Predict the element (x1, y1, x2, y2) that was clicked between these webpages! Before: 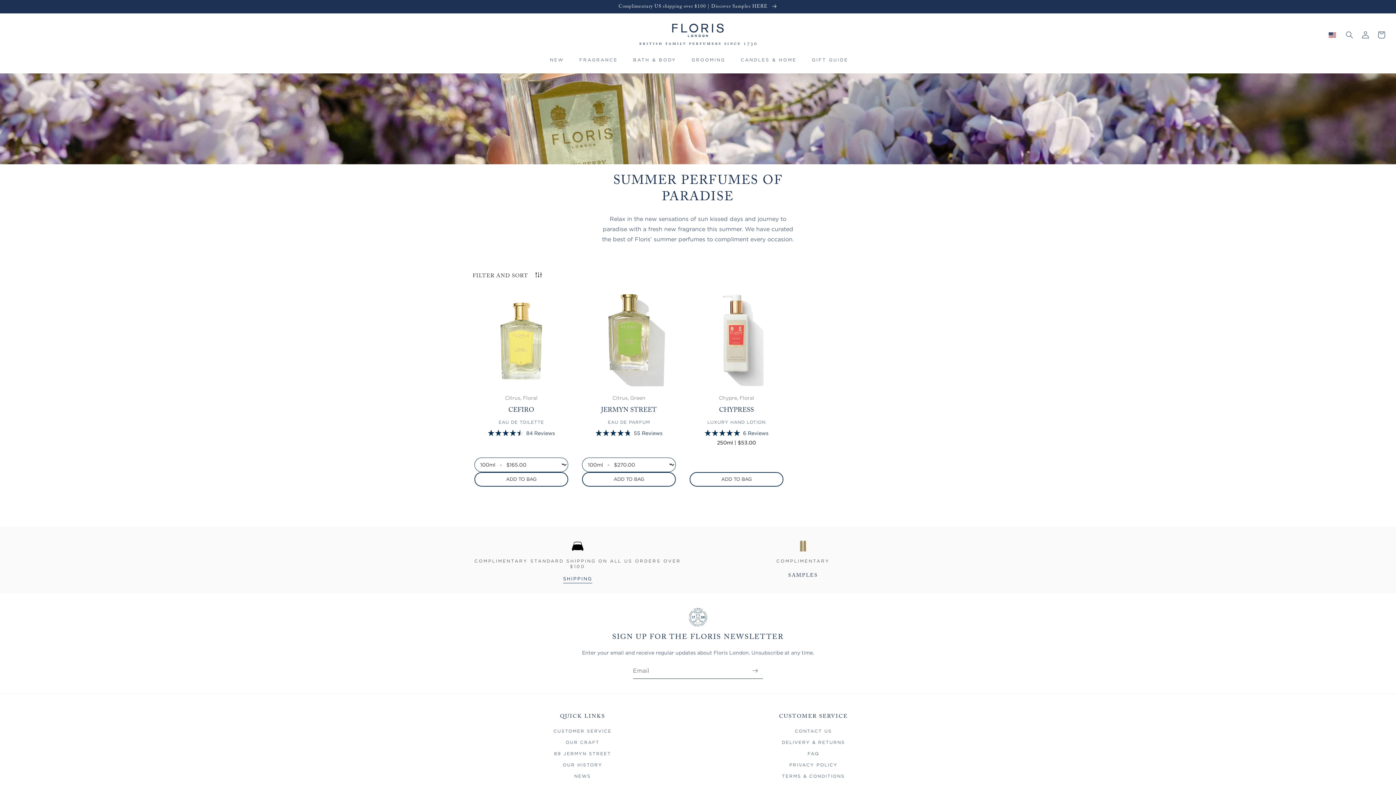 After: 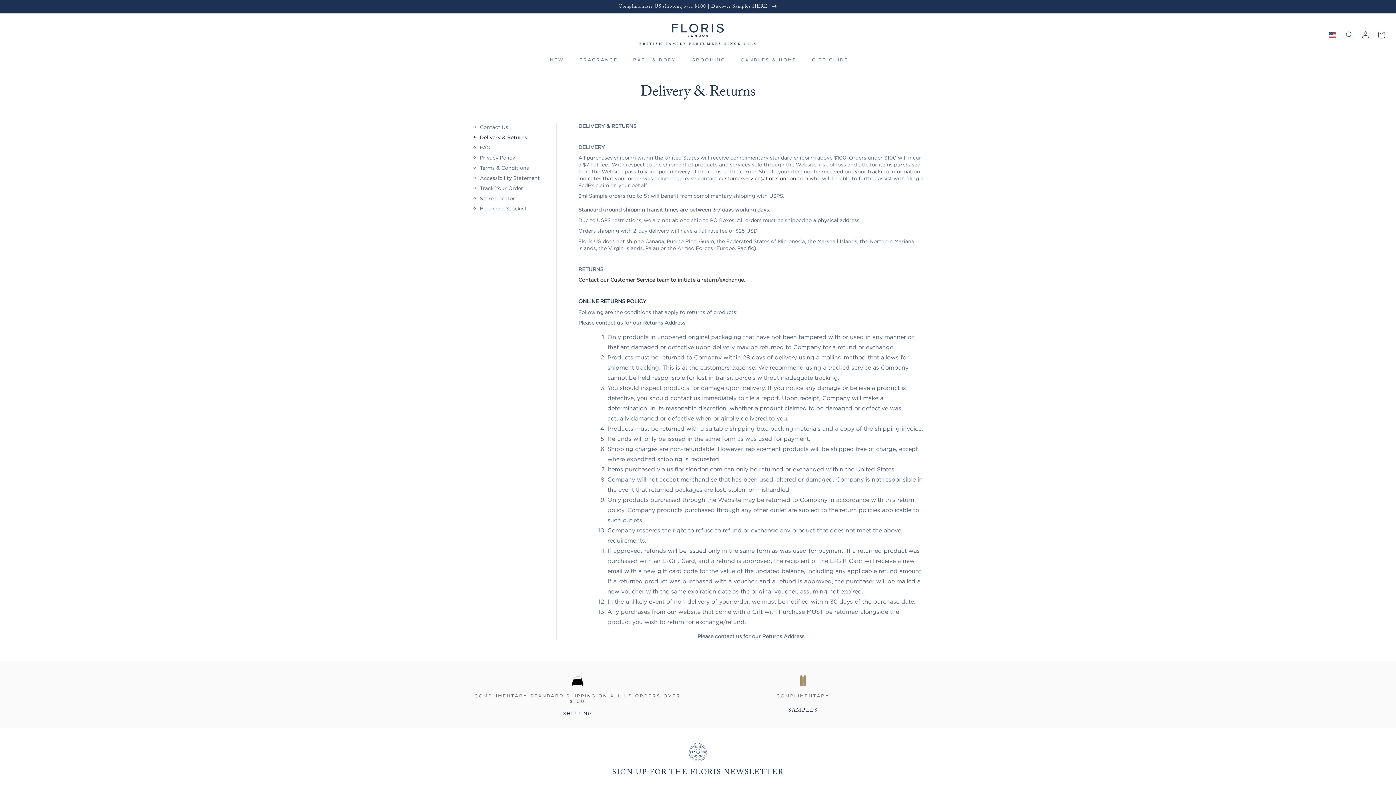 Action: bbox: (563, 576, 592, 583) label: SHIPPING